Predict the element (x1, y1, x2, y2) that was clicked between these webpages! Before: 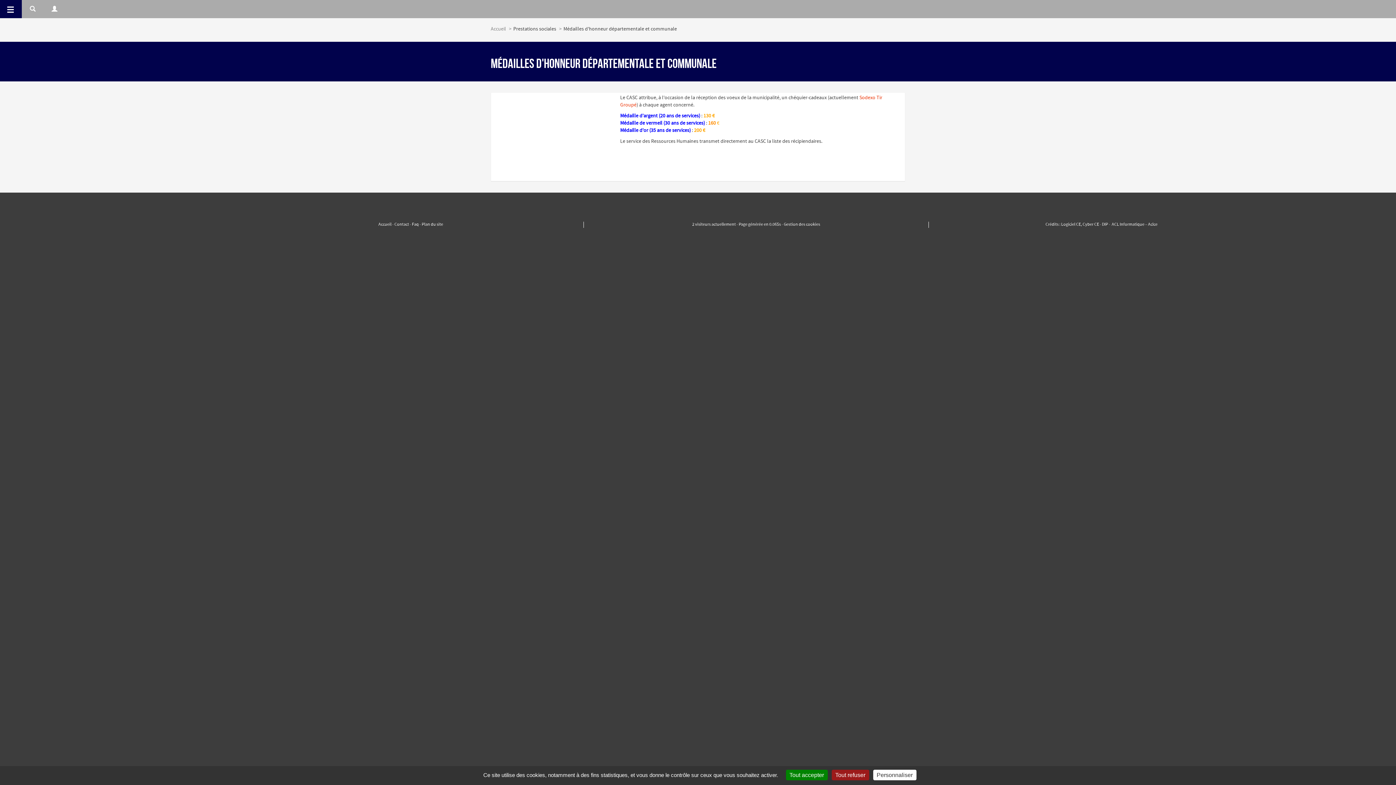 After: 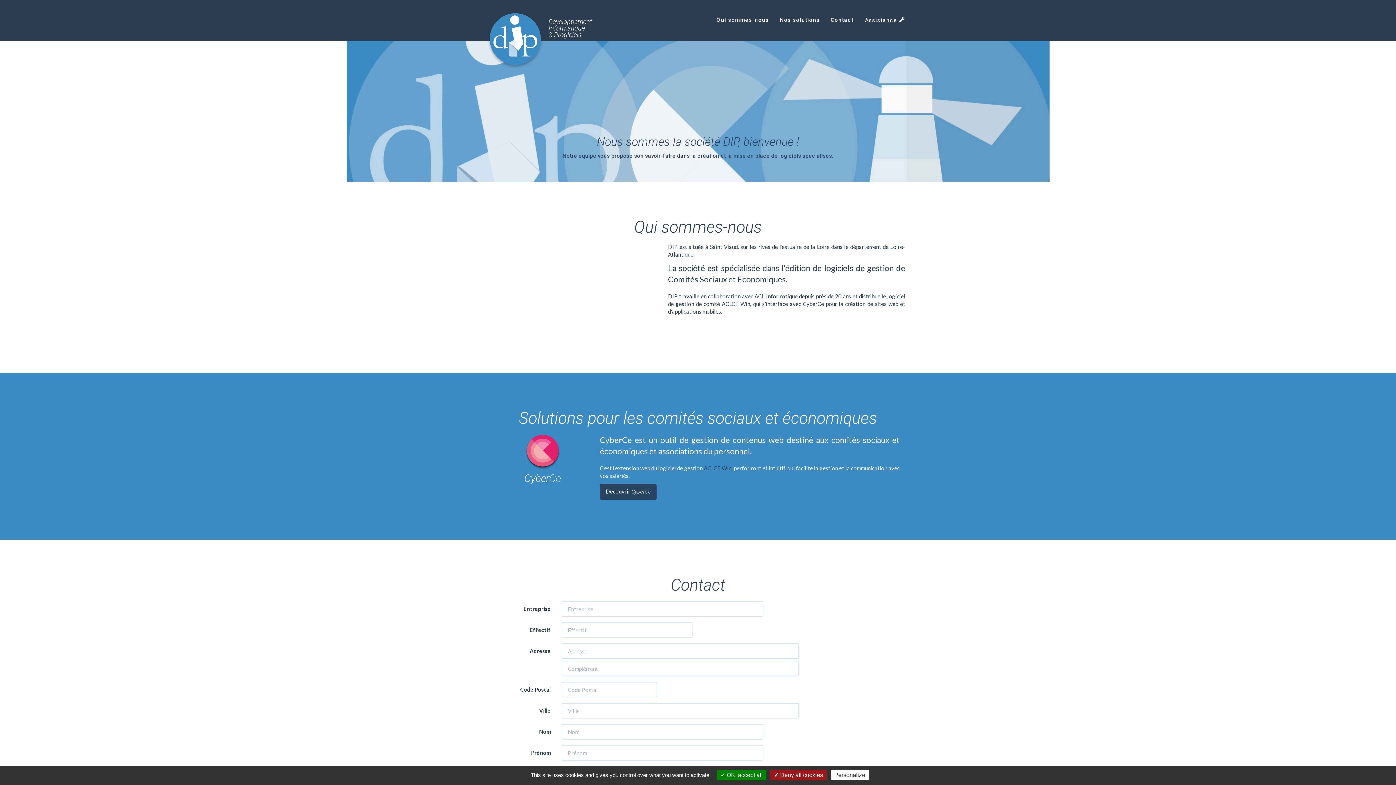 Action: bbox: (1061, 221, 1081, 227) label: Logiciel CE